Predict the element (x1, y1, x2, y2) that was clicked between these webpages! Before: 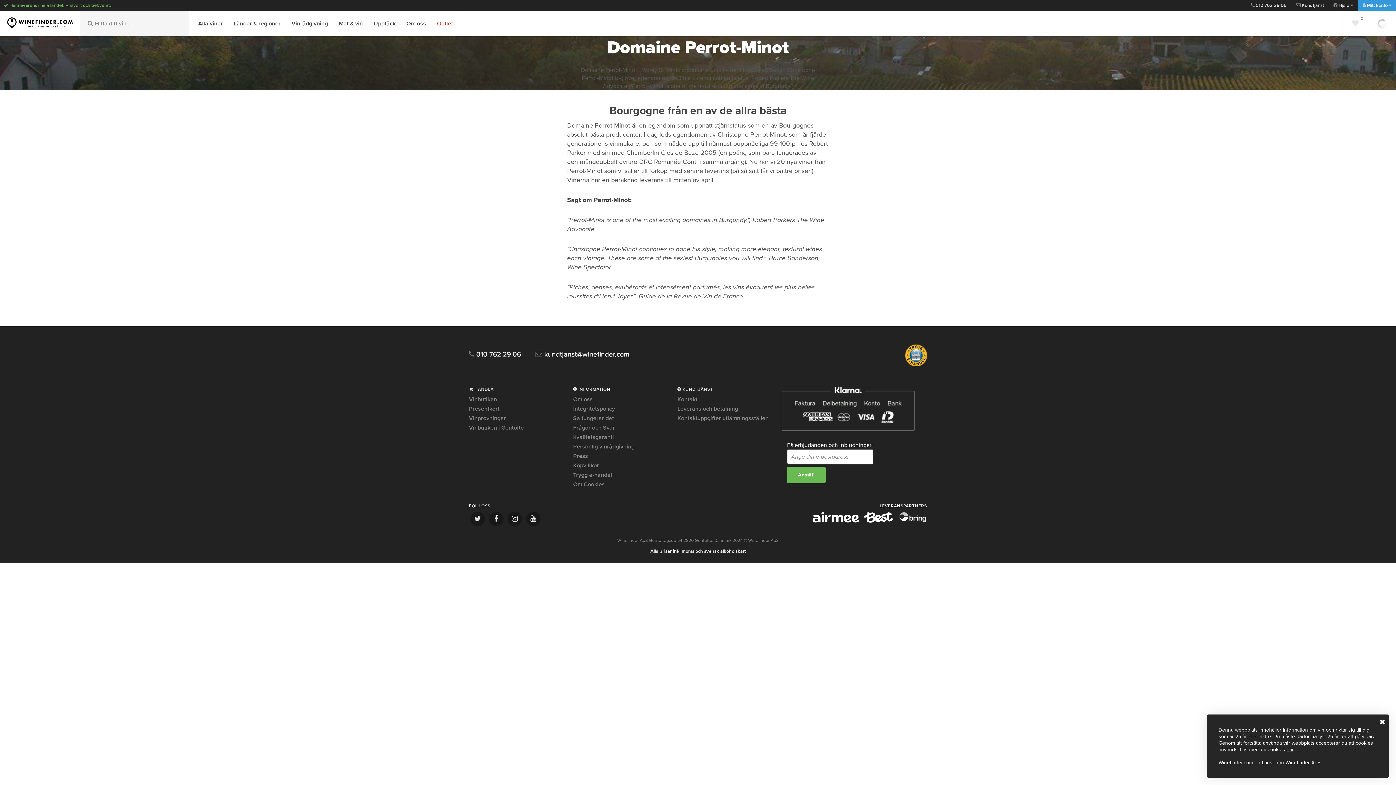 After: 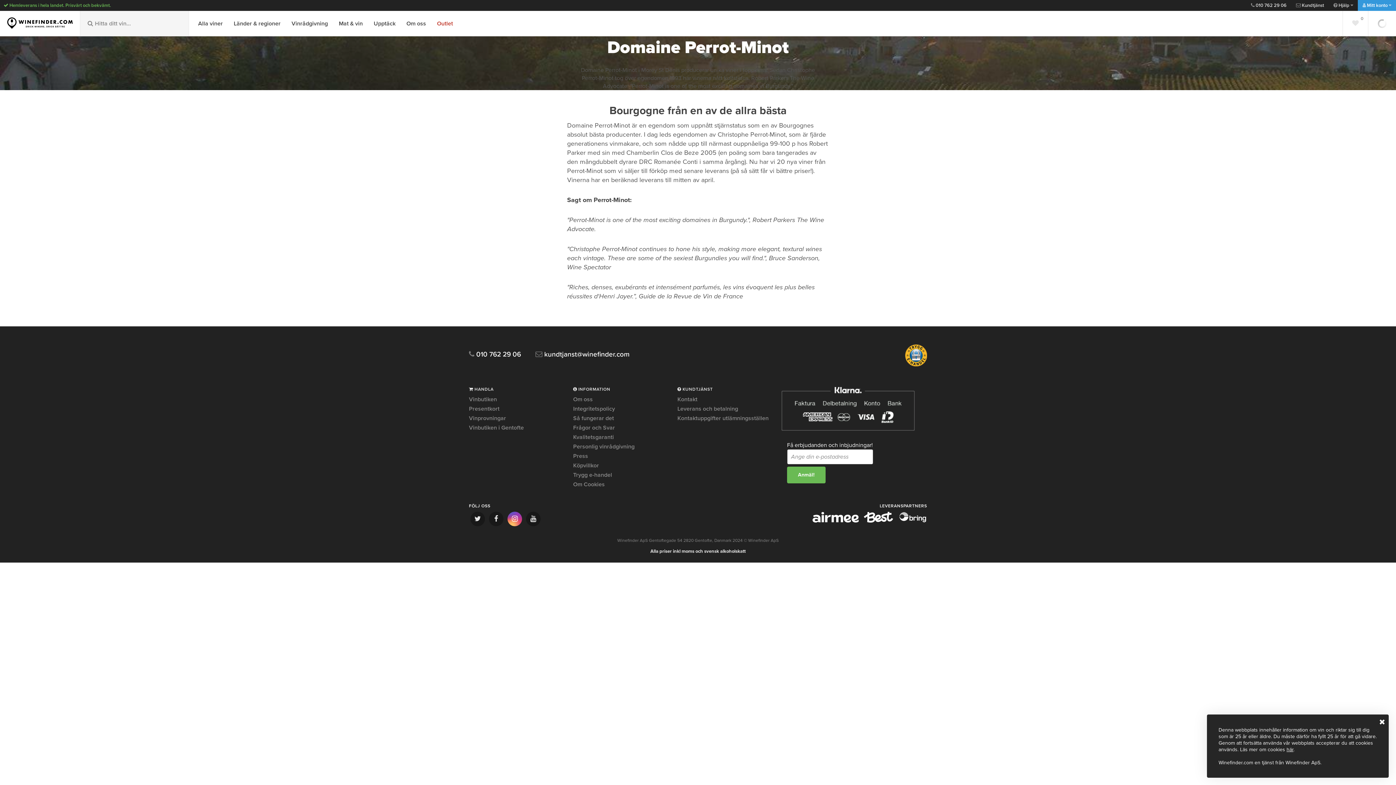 Action: bbox: (507, 512, 522, 526)